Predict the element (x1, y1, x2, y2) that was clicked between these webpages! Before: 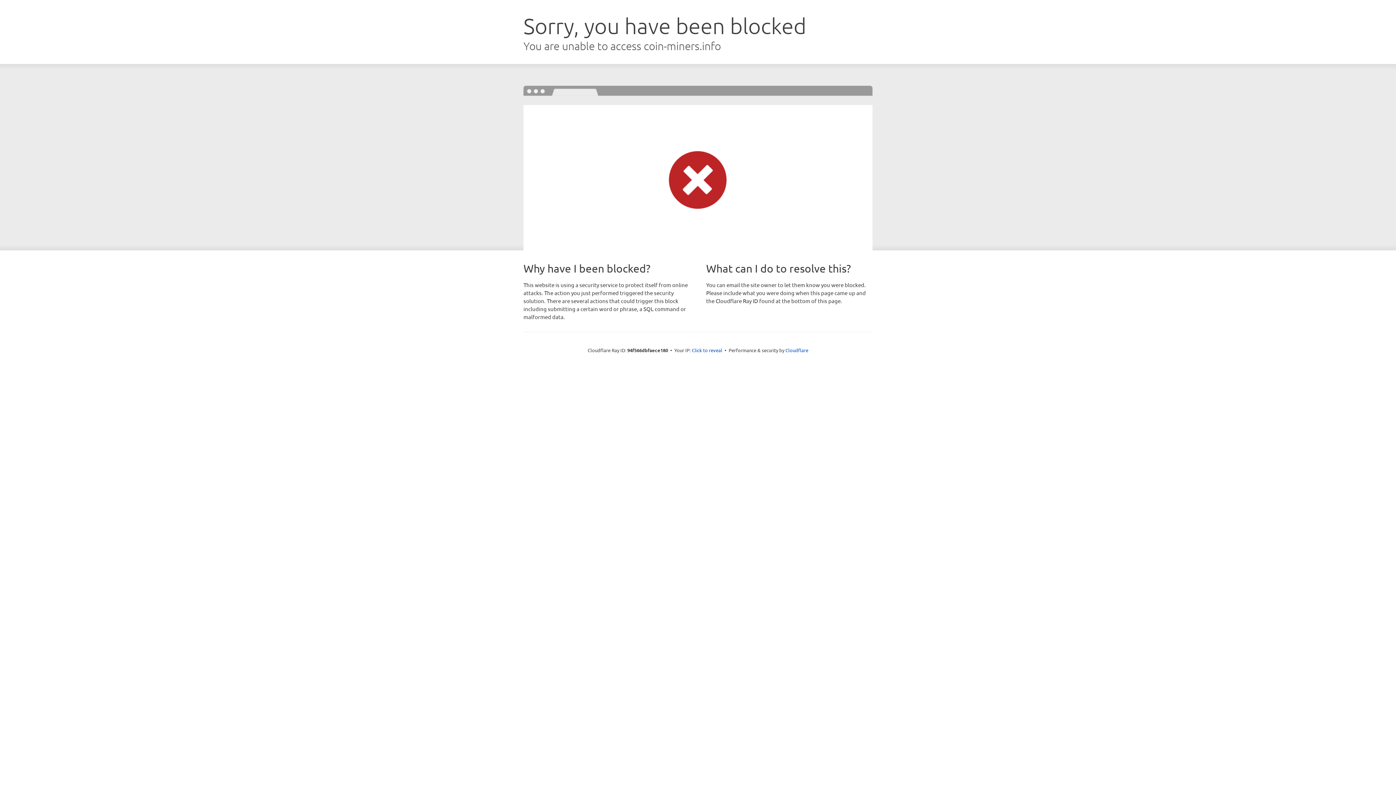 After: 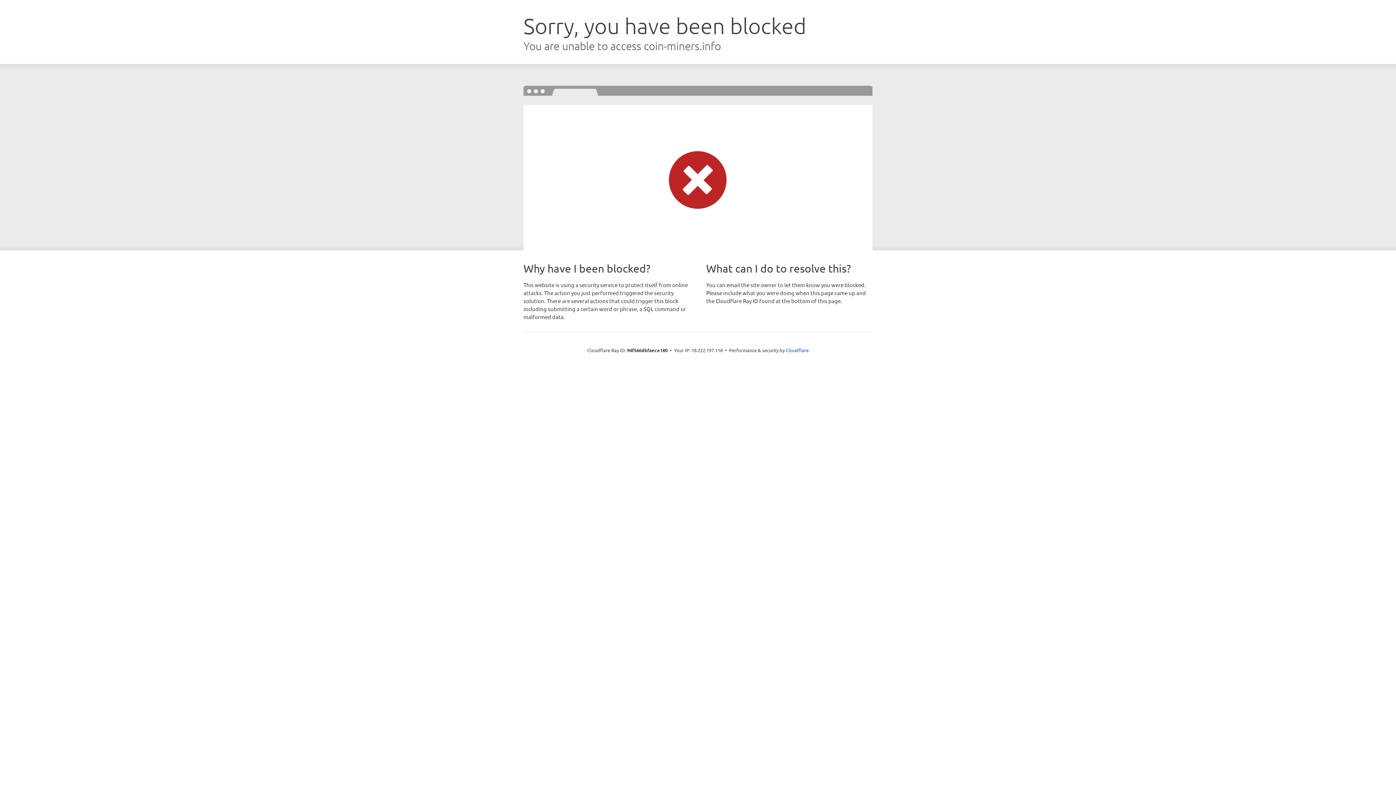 Action: label: Click to reveal bbox: (692, 346, 722, 353)